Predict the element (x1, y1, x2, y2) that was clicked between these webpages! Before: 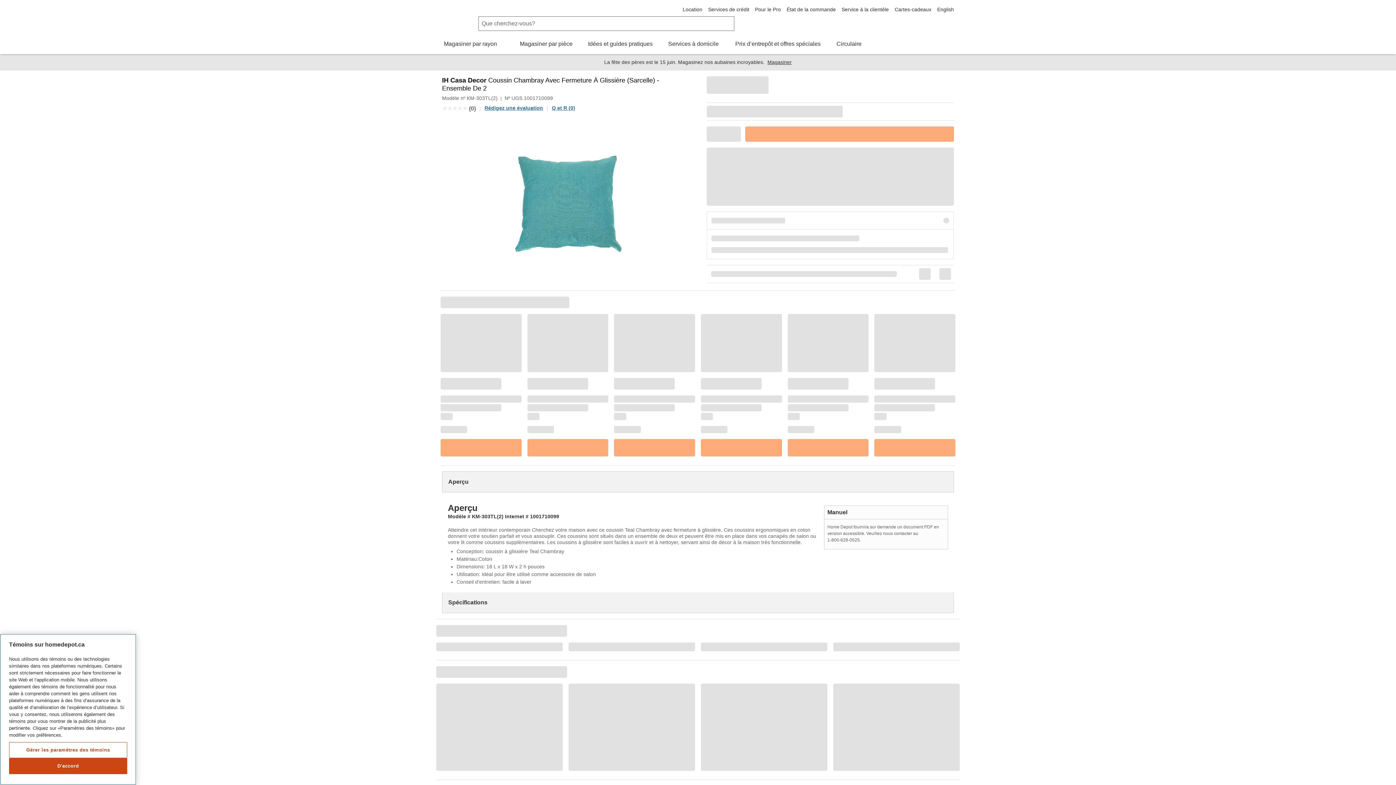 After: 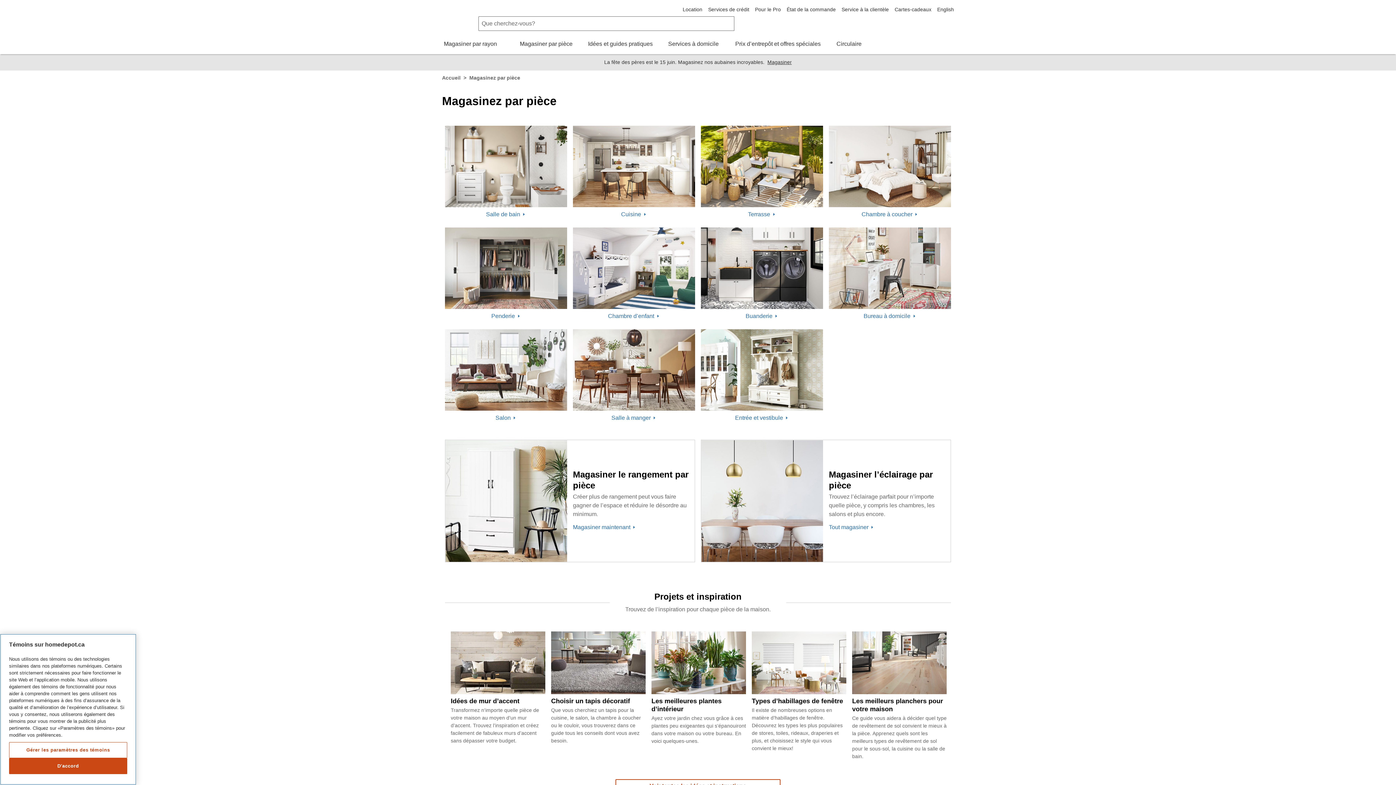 Action: bbox: (518, 40, 574, 46) label: Magasiner par pièce